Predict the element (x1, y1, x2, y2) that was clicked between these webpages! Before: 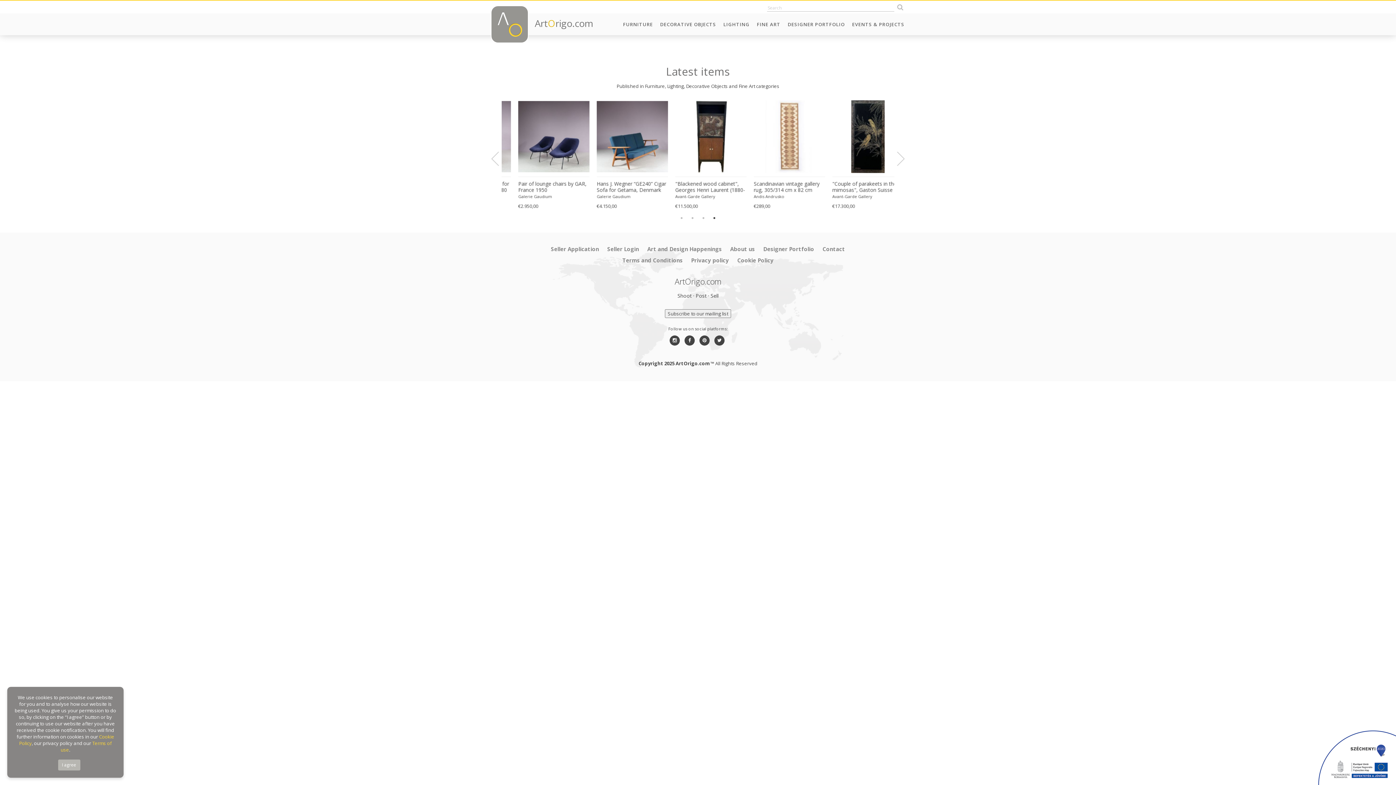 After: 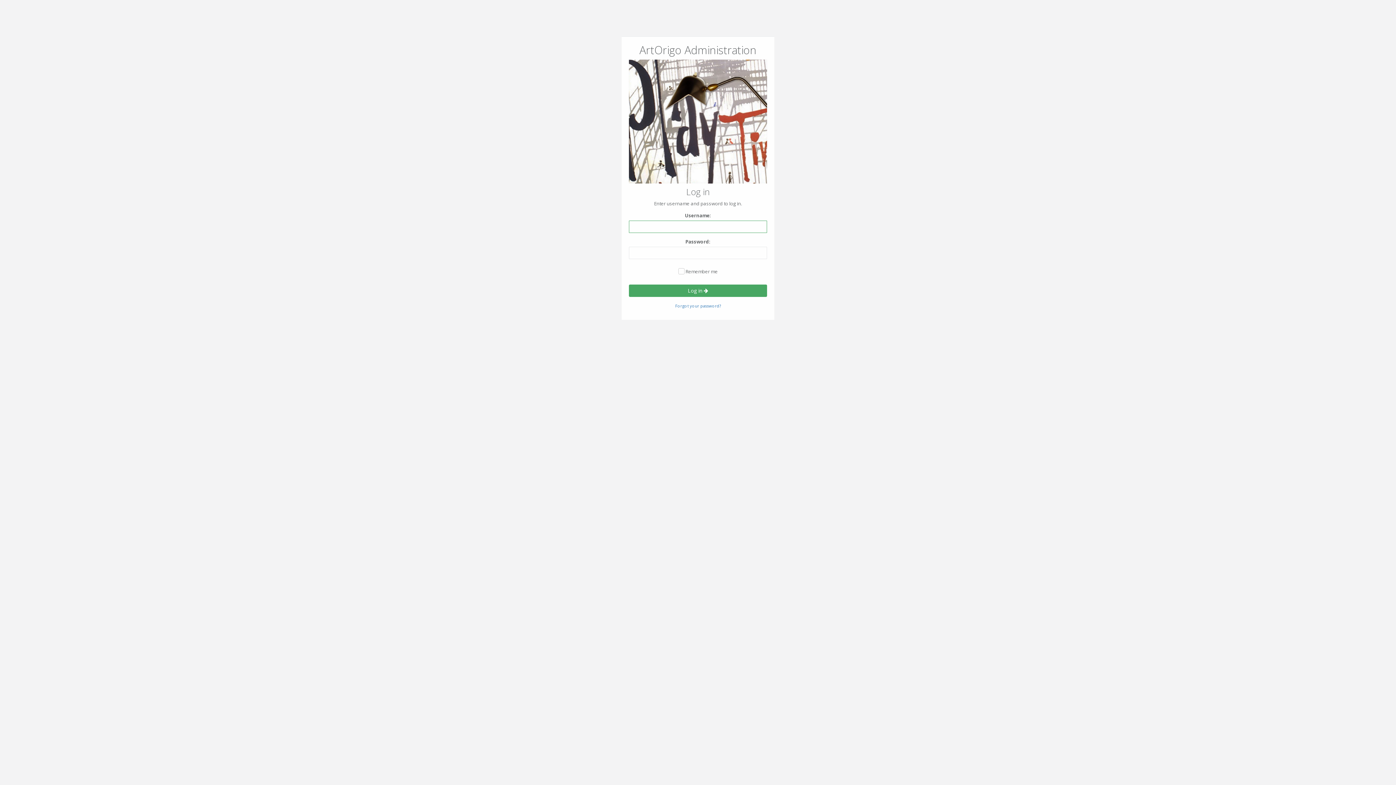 Action: bbox: (607, 245, 639, 253) label: Seller Login